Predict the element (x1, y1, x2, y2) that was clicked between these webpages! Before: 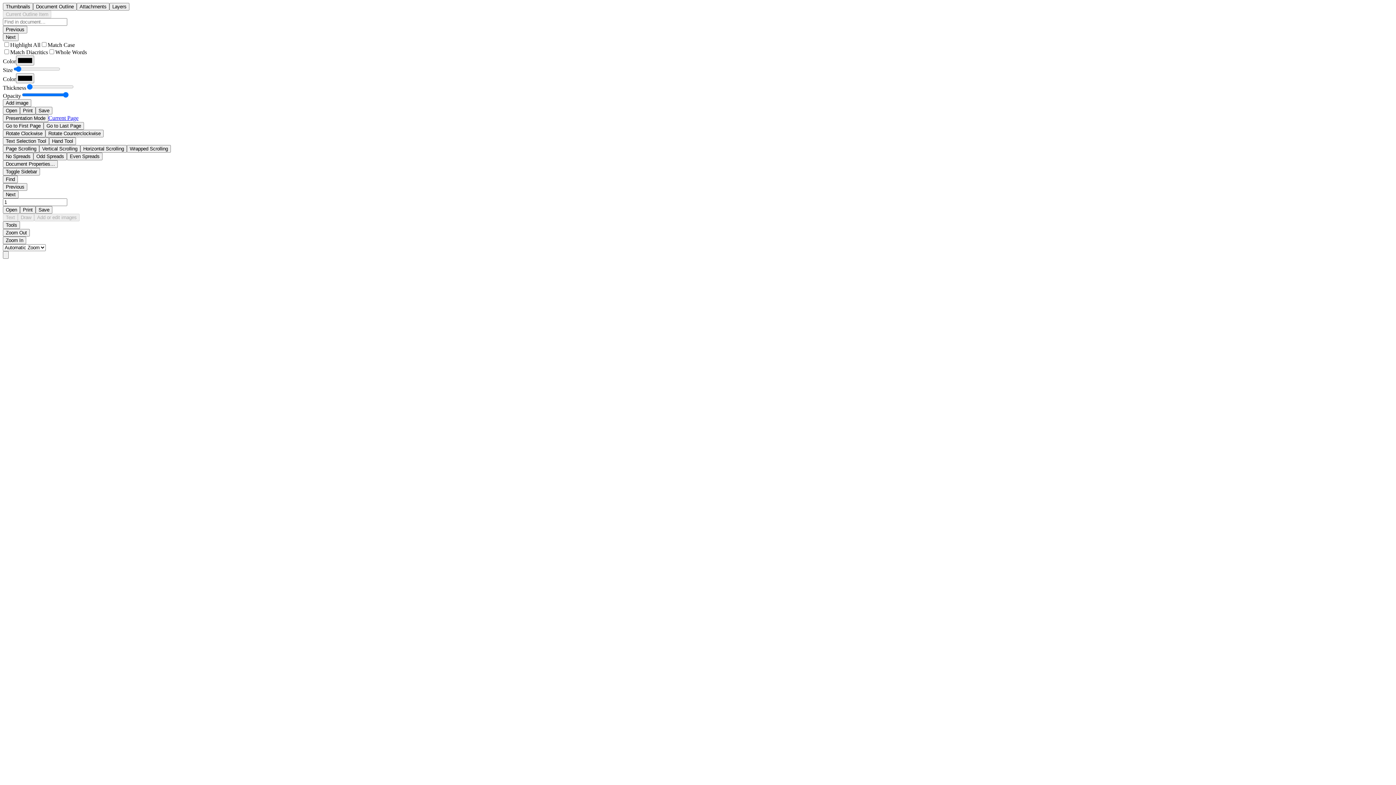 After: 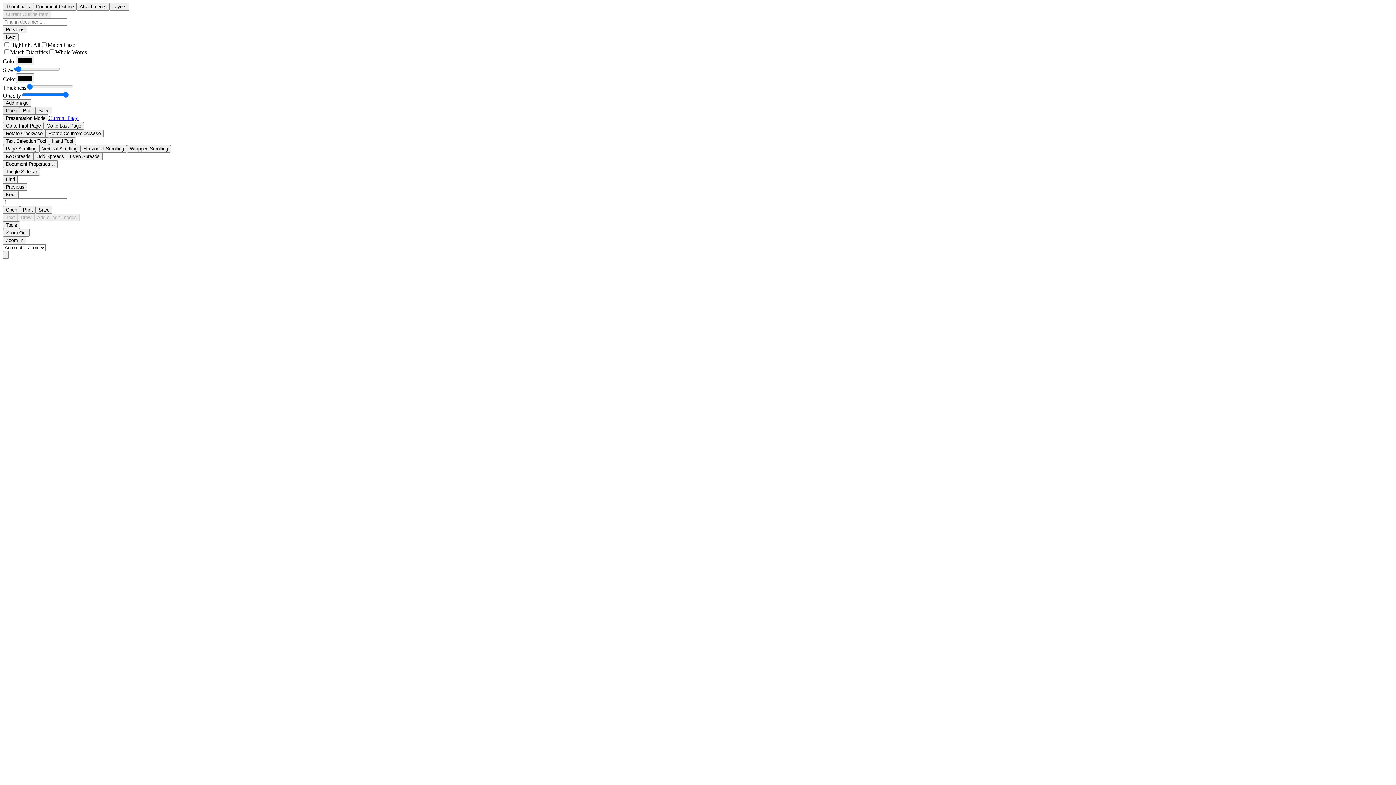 Action: label: Open bbox: (2, 106, 20, 114)